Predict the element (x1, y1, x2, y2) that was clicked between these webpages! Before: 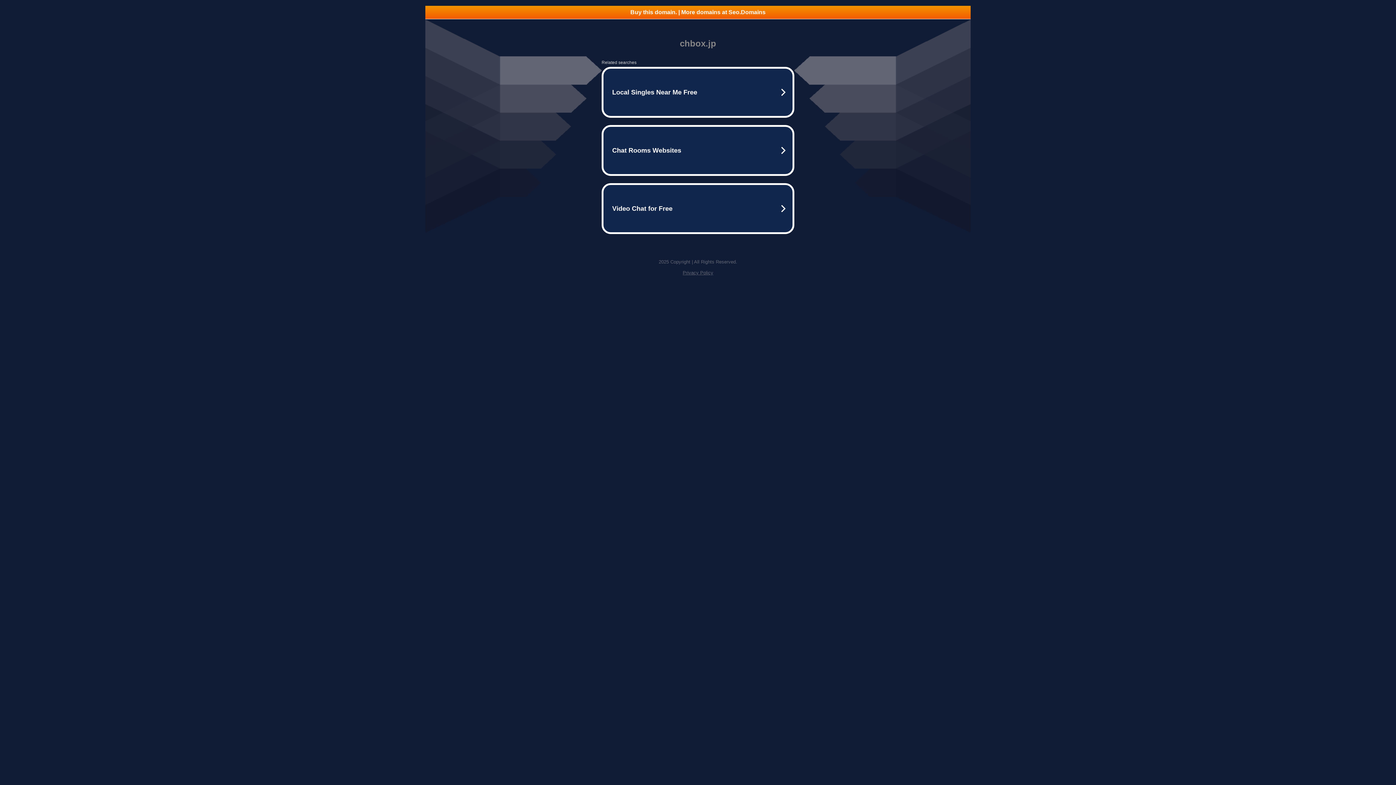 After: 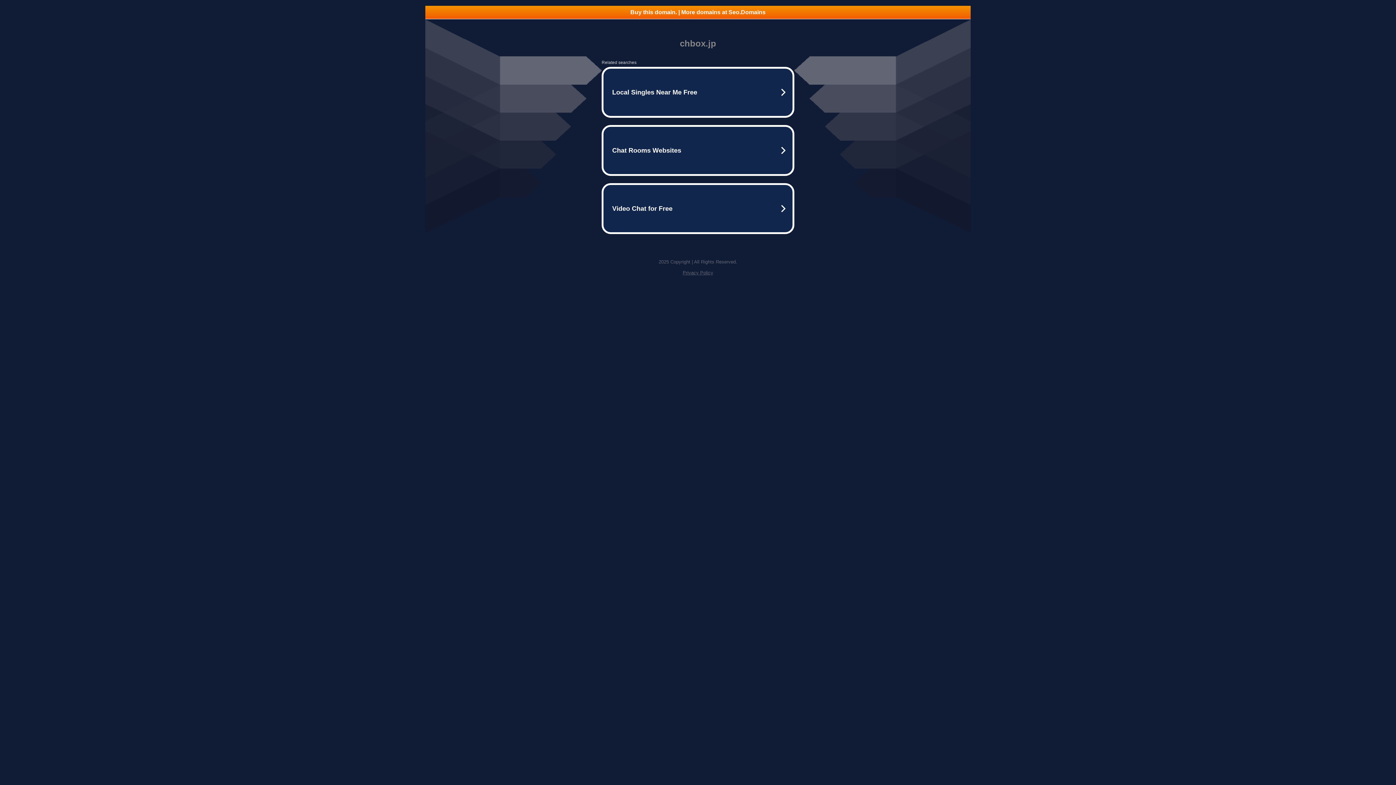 Action: label: Buy this domain. | More domains at Seo.Domains bbox: (425, 5, 970, 18)